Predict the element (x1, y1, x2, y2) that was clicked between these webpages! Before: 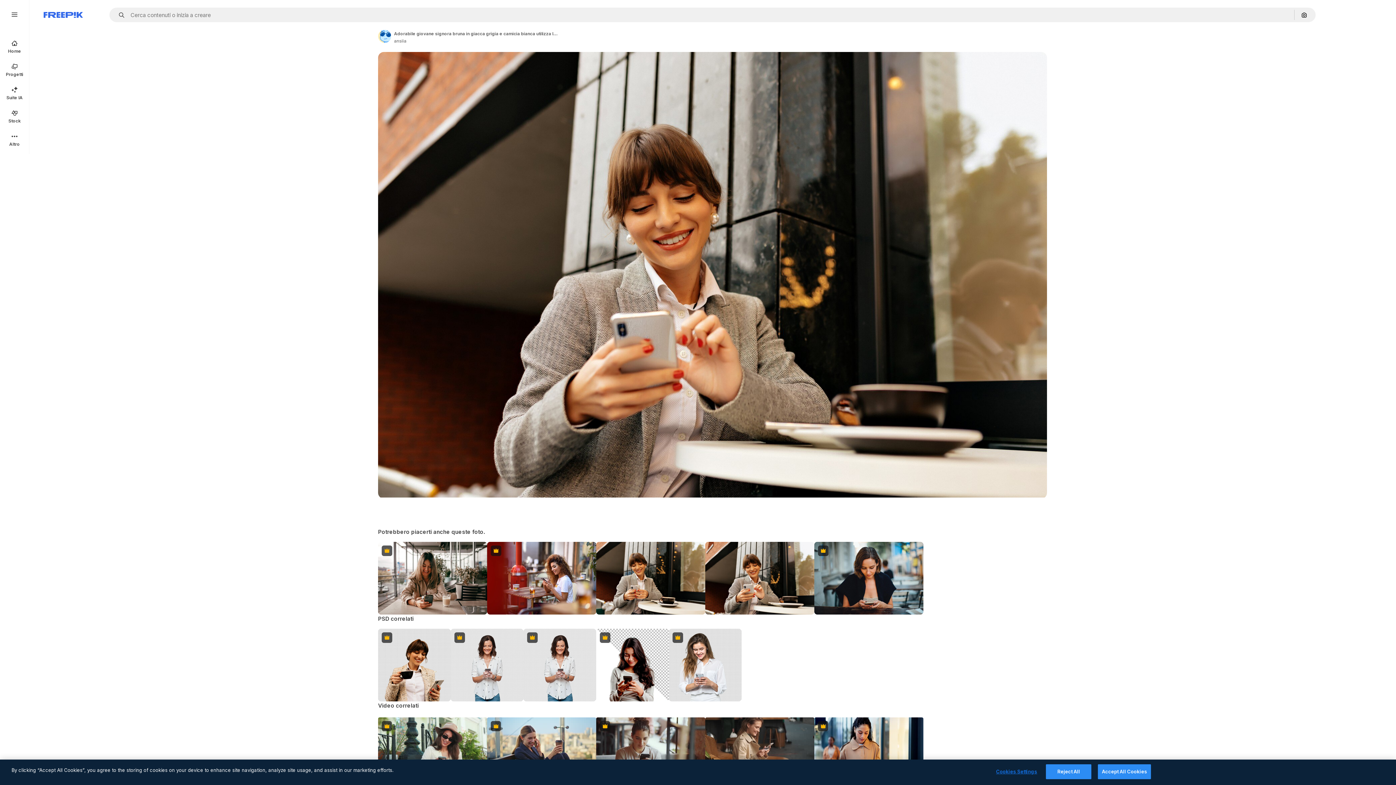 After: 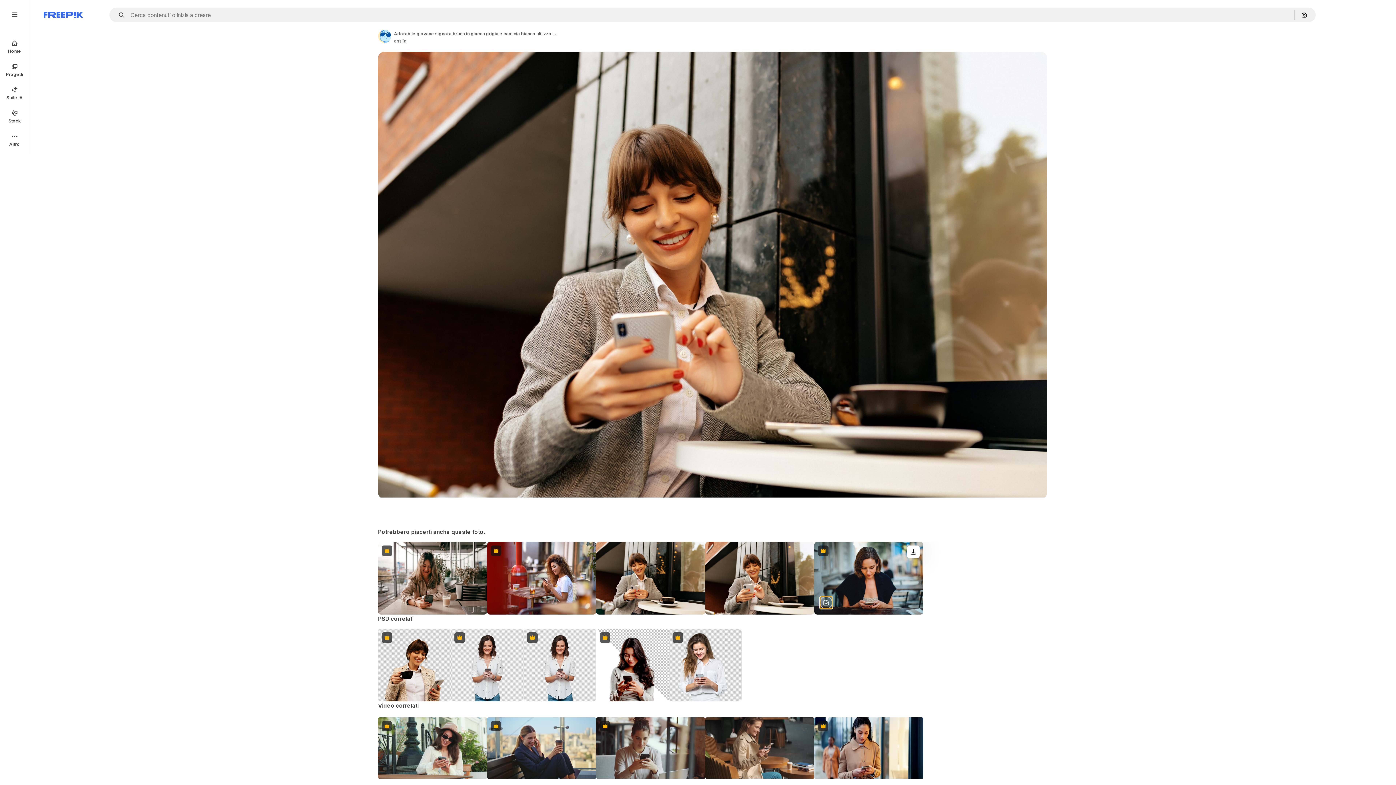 Action: bbox: (820, 596, 832, 609) label: Vedi simili